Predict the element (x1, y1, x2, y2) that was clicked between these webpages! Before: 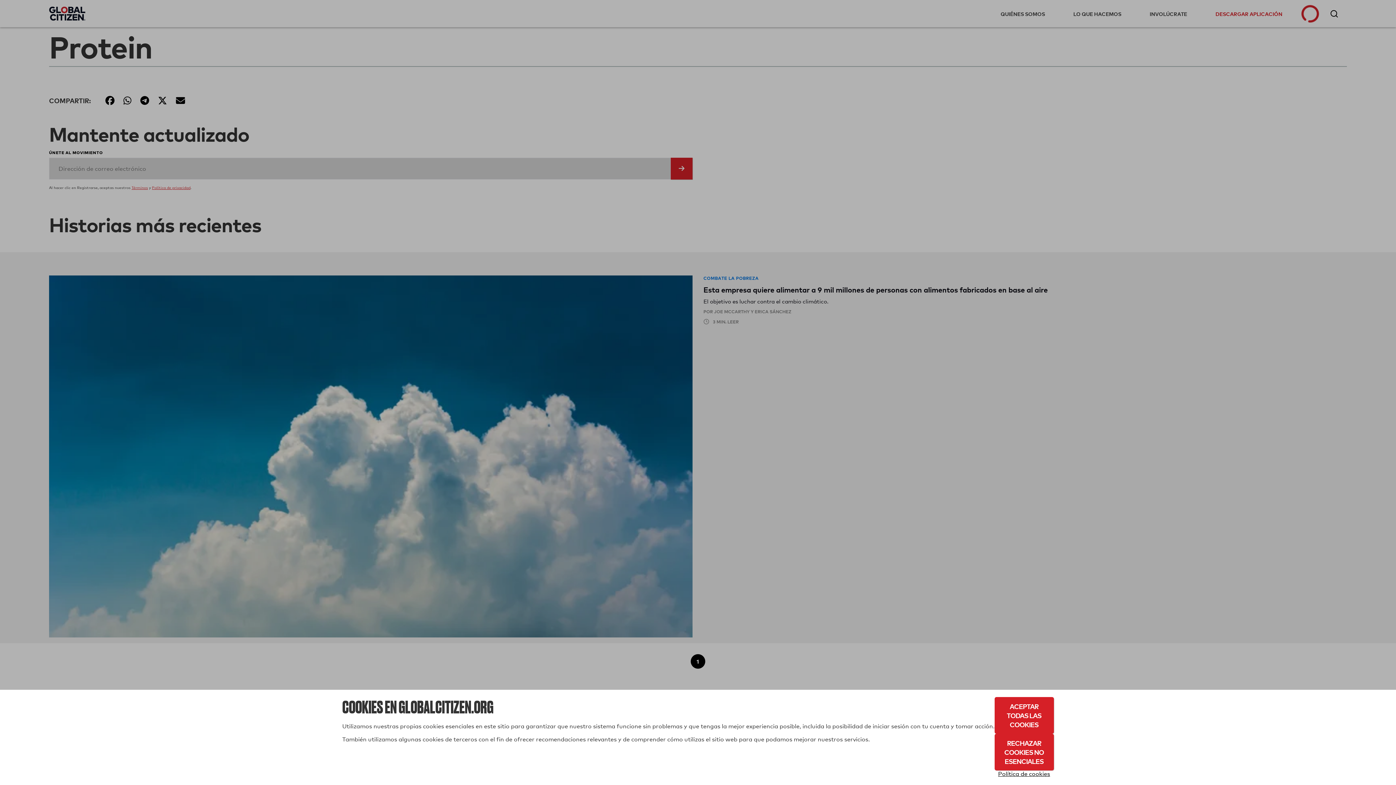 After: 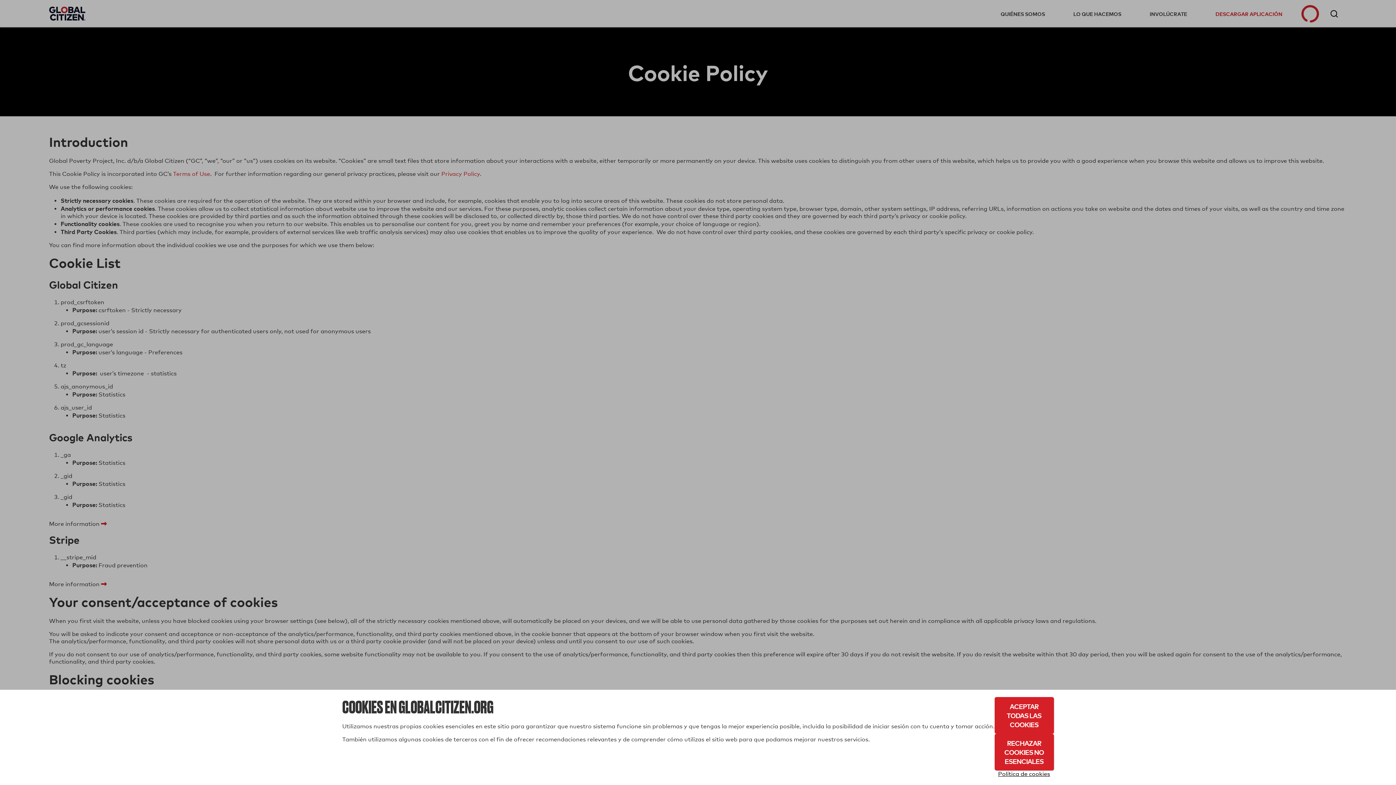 Action: label: Política de cookies bbox: (994, 770, 1054, 778)